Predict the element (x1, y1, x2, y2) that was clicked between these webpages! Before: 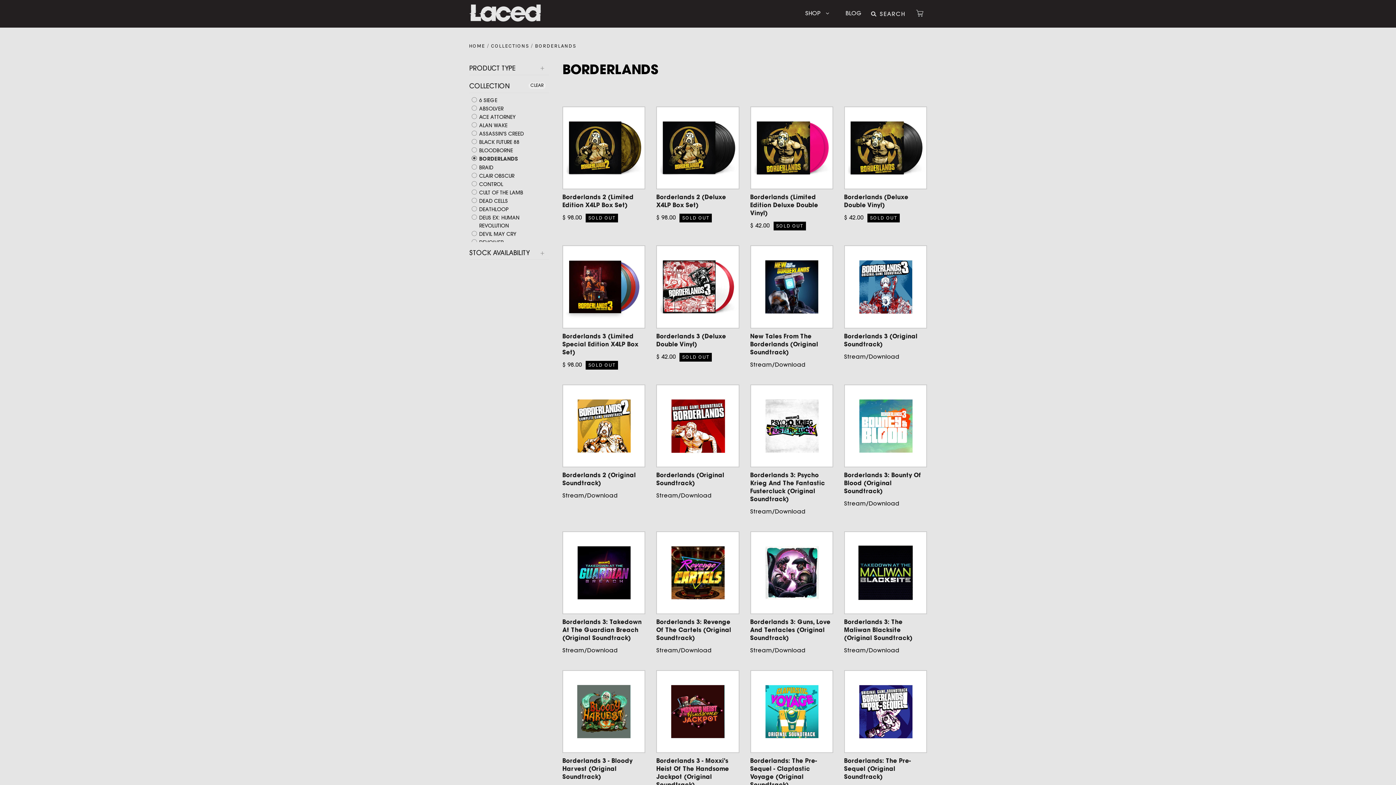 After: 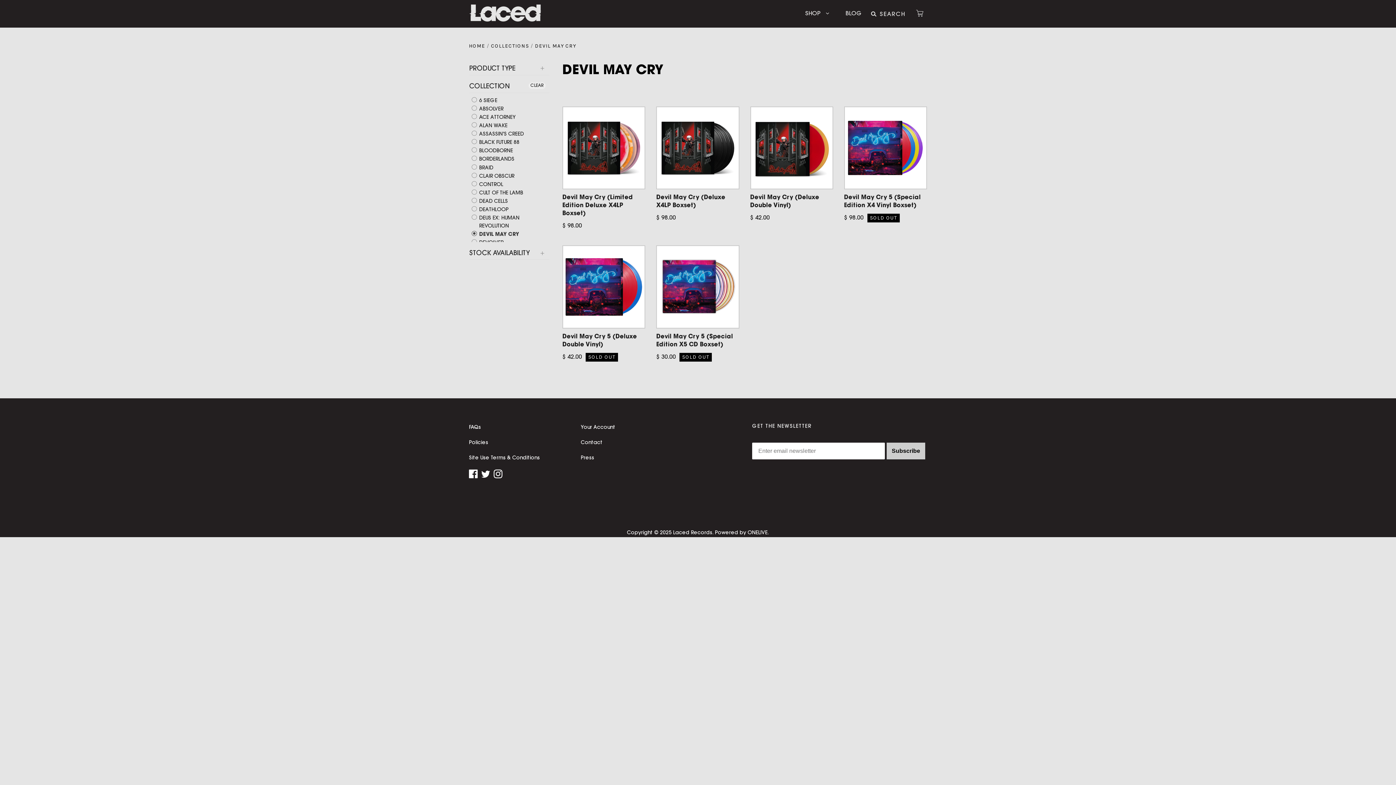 Action: label:  DEVIL MAY CRY bbox: (471, 230, 516, 238)